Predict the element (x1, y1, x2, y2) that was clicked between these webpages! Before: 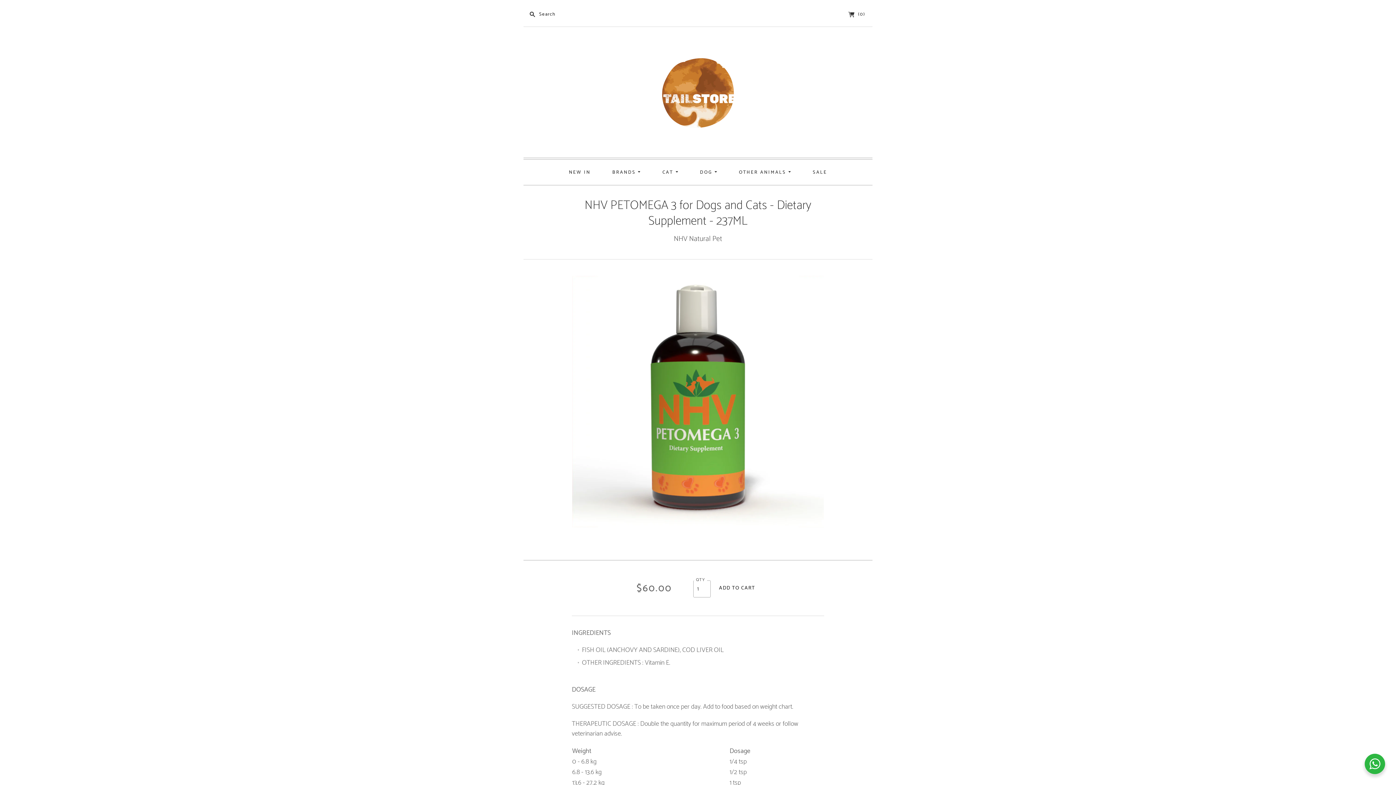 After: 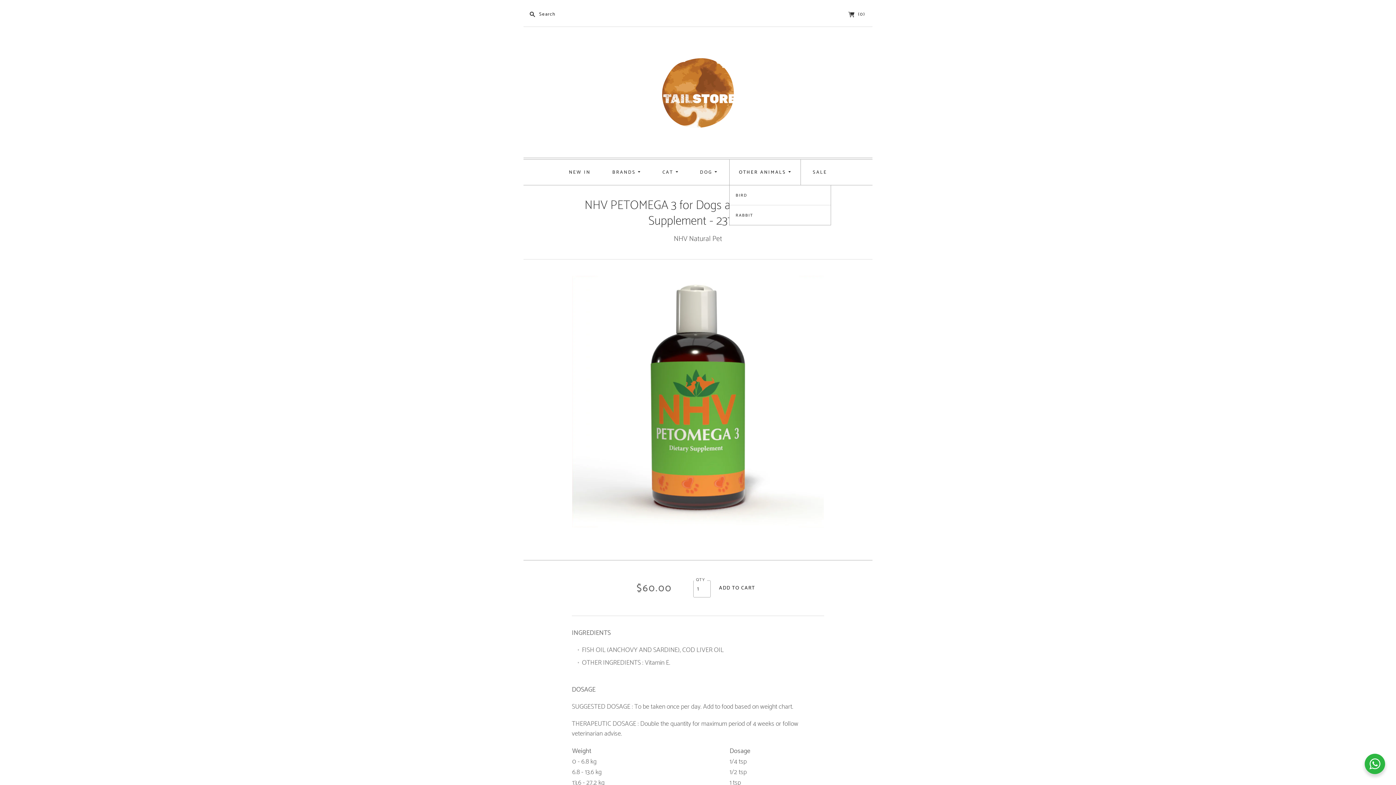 Action: label: OTHER ANIMALS  bbox: (729, 159, 800, 184)